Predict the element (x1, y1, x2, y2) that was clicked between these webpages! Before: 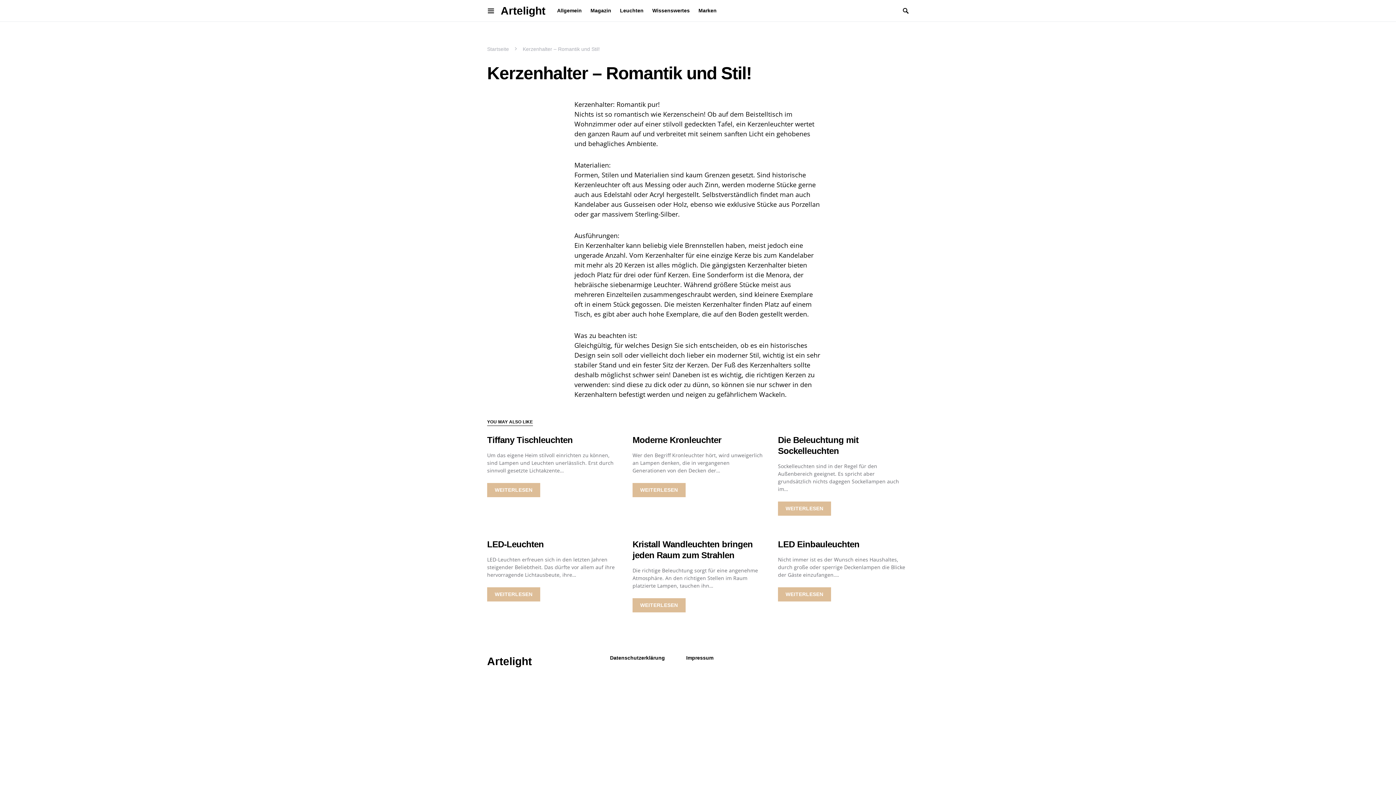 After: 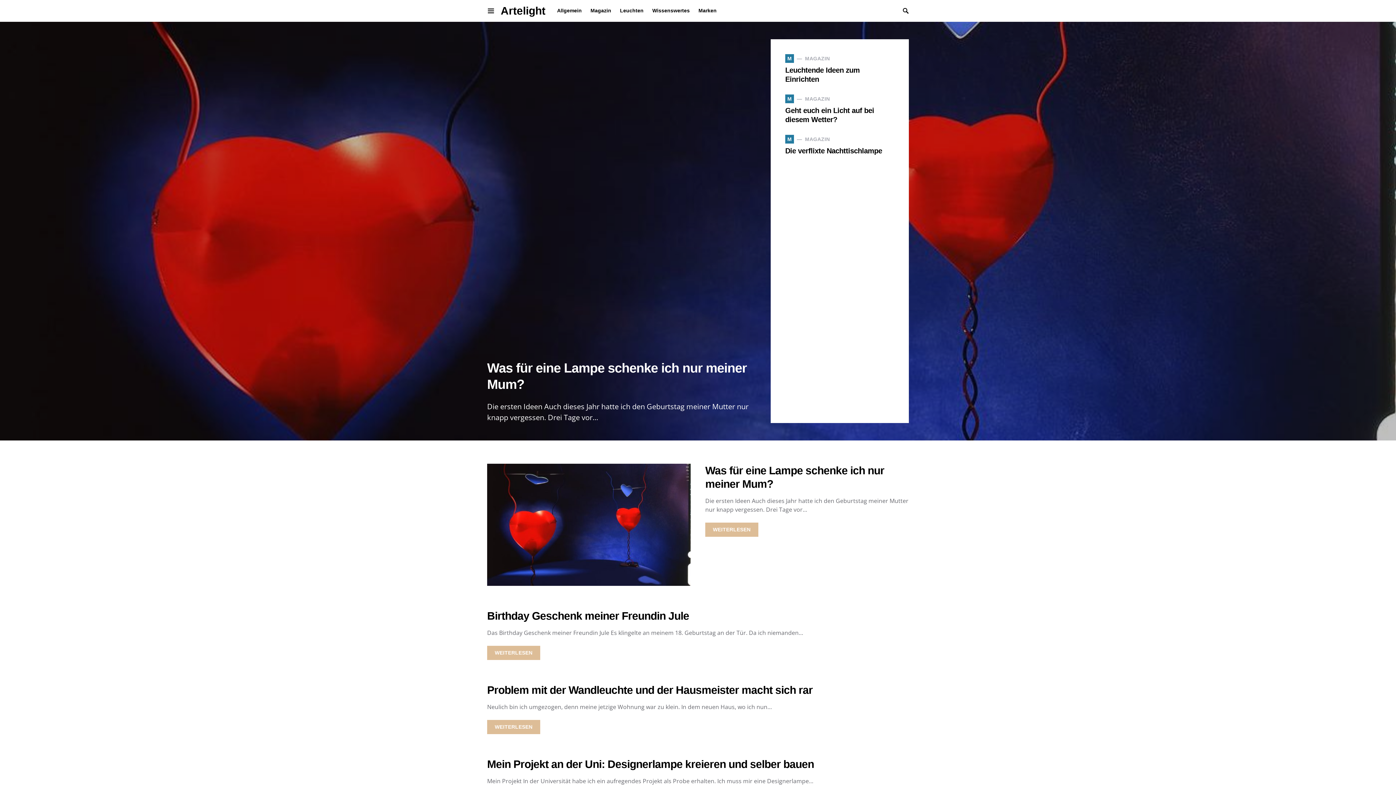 Action: label: Startseite bbox: (487, 46, 509, 52)